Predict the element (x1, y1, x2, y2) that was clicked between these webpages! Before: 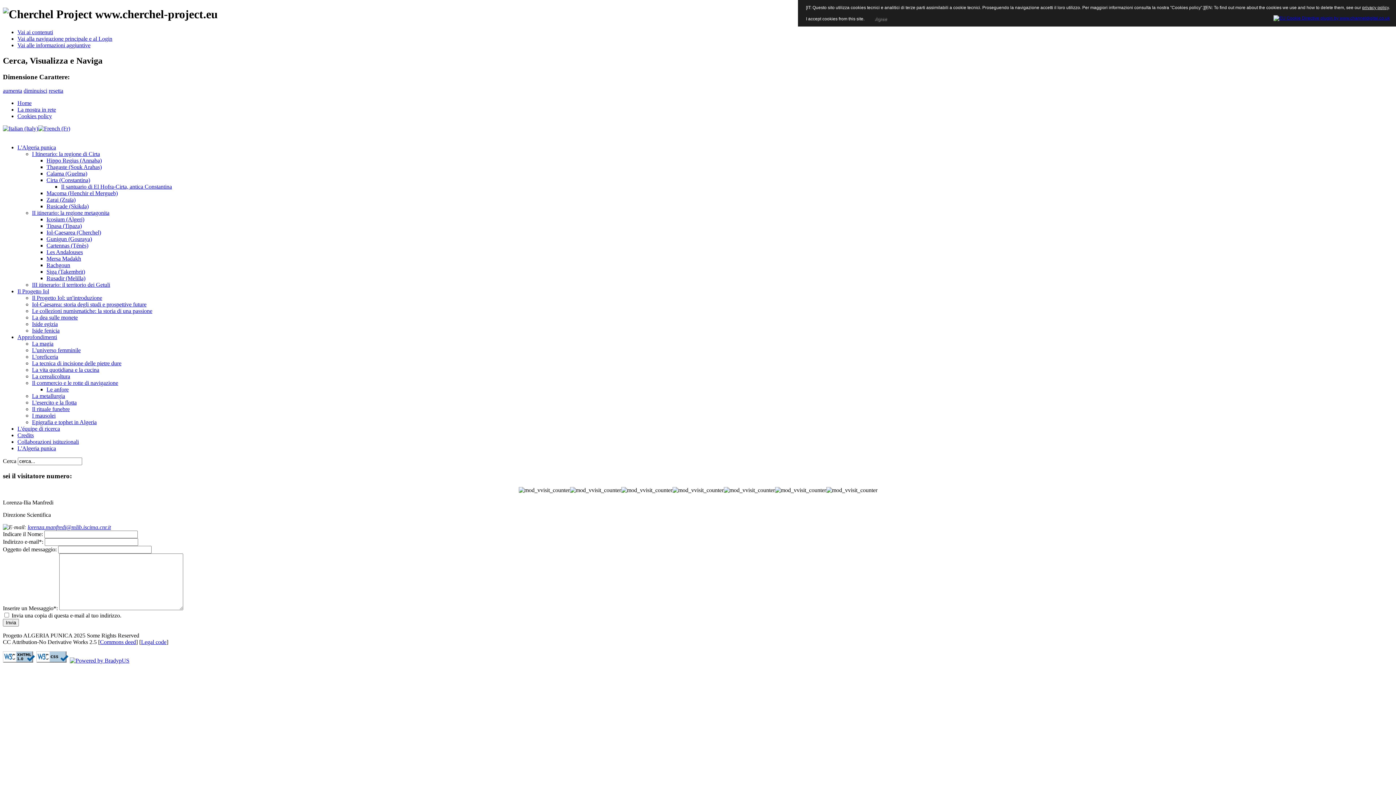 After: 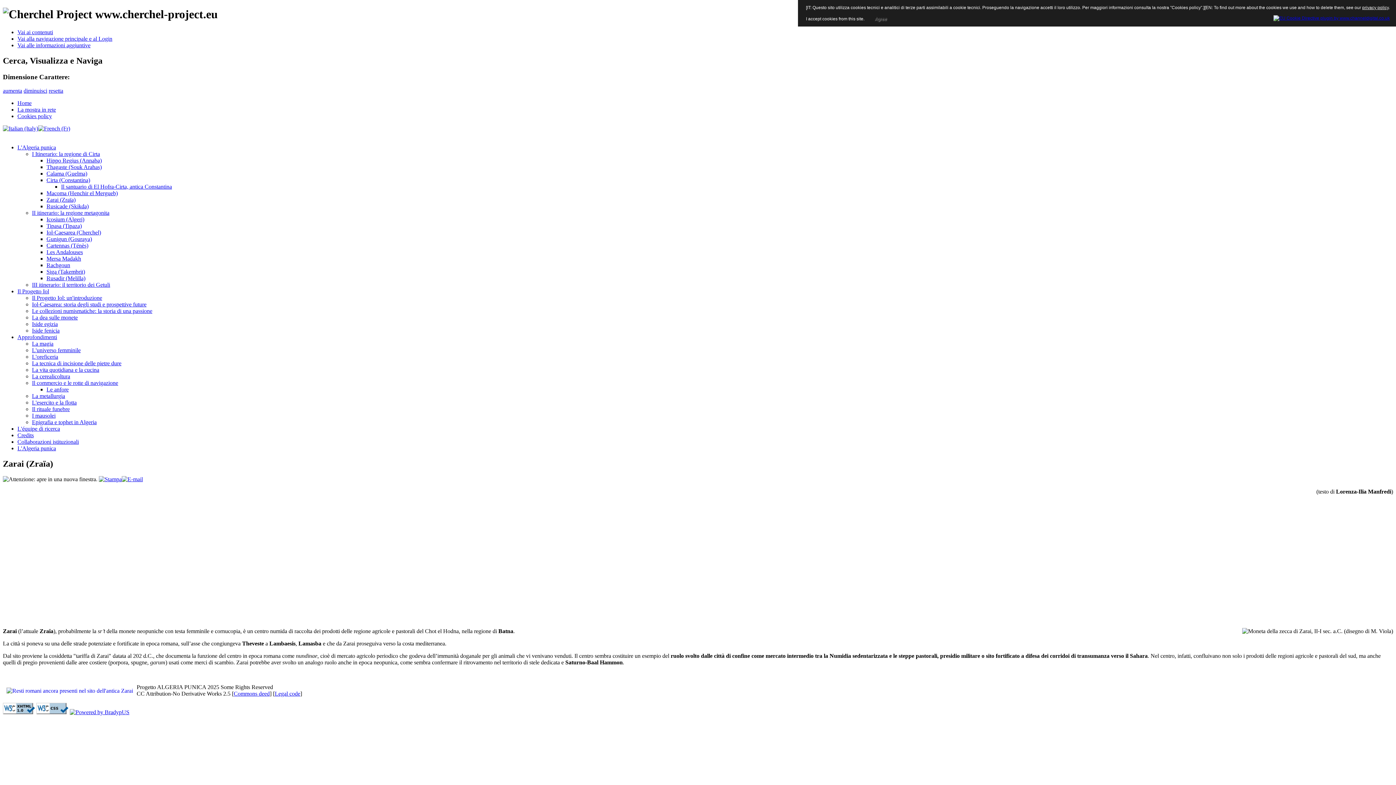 Action: label: Zarai (Zraïa) bbox: (46, 196, 75, 203)